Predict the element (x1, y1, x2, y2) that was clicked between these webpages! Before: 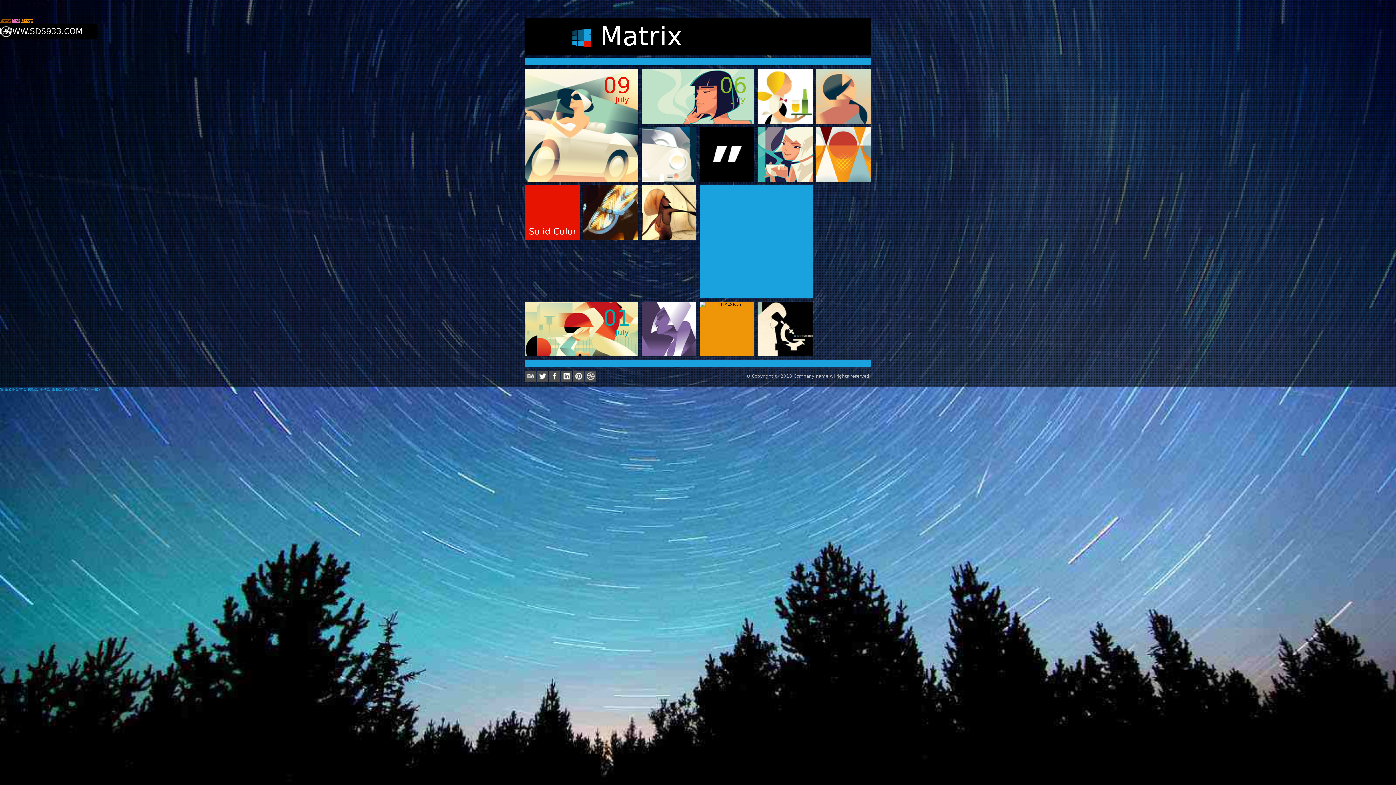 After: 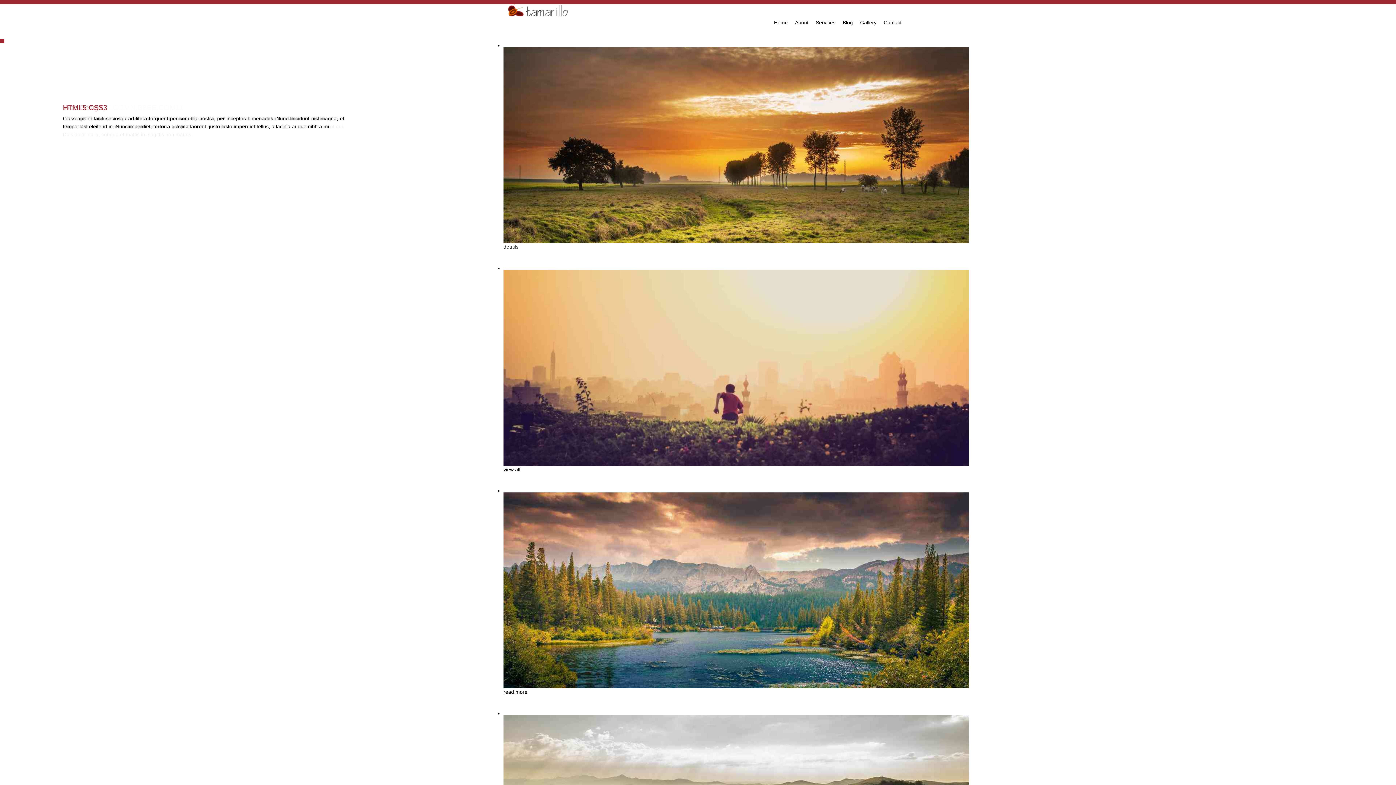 Action: label: 電腦端 bbox: (0, 387, 10, 391)